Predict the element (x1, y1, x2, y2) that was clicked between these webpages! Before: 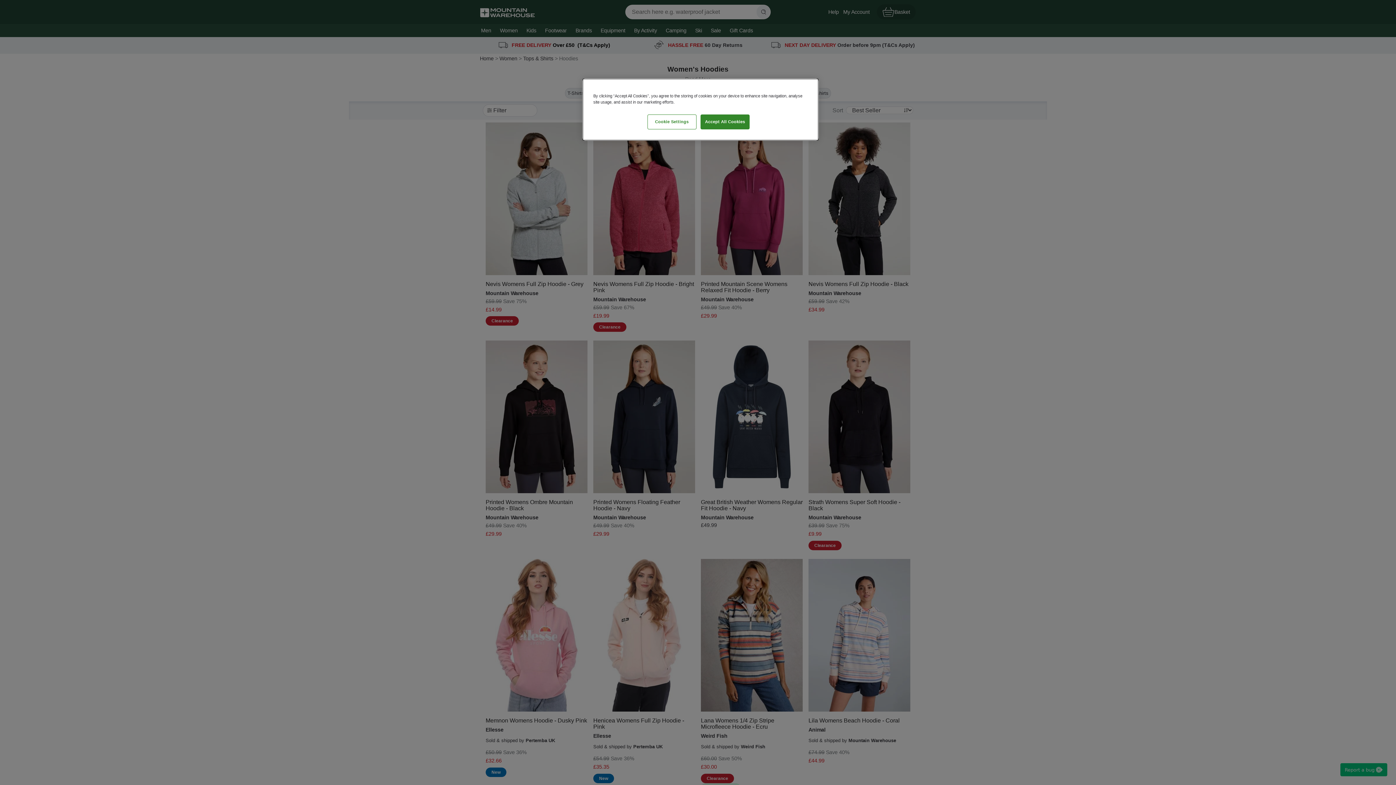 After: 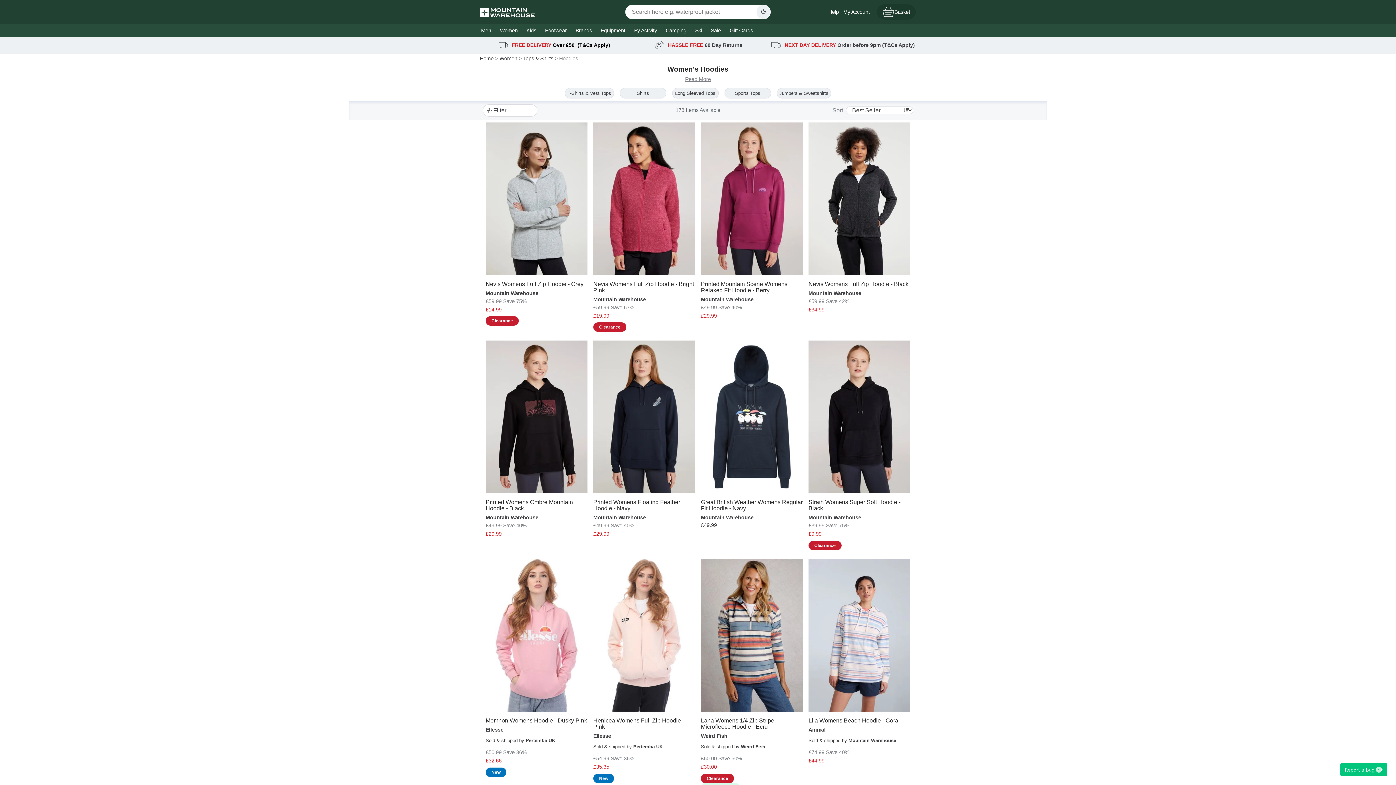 Action: bbox: (700, 114, 749, 129) label: Accept All Cookies